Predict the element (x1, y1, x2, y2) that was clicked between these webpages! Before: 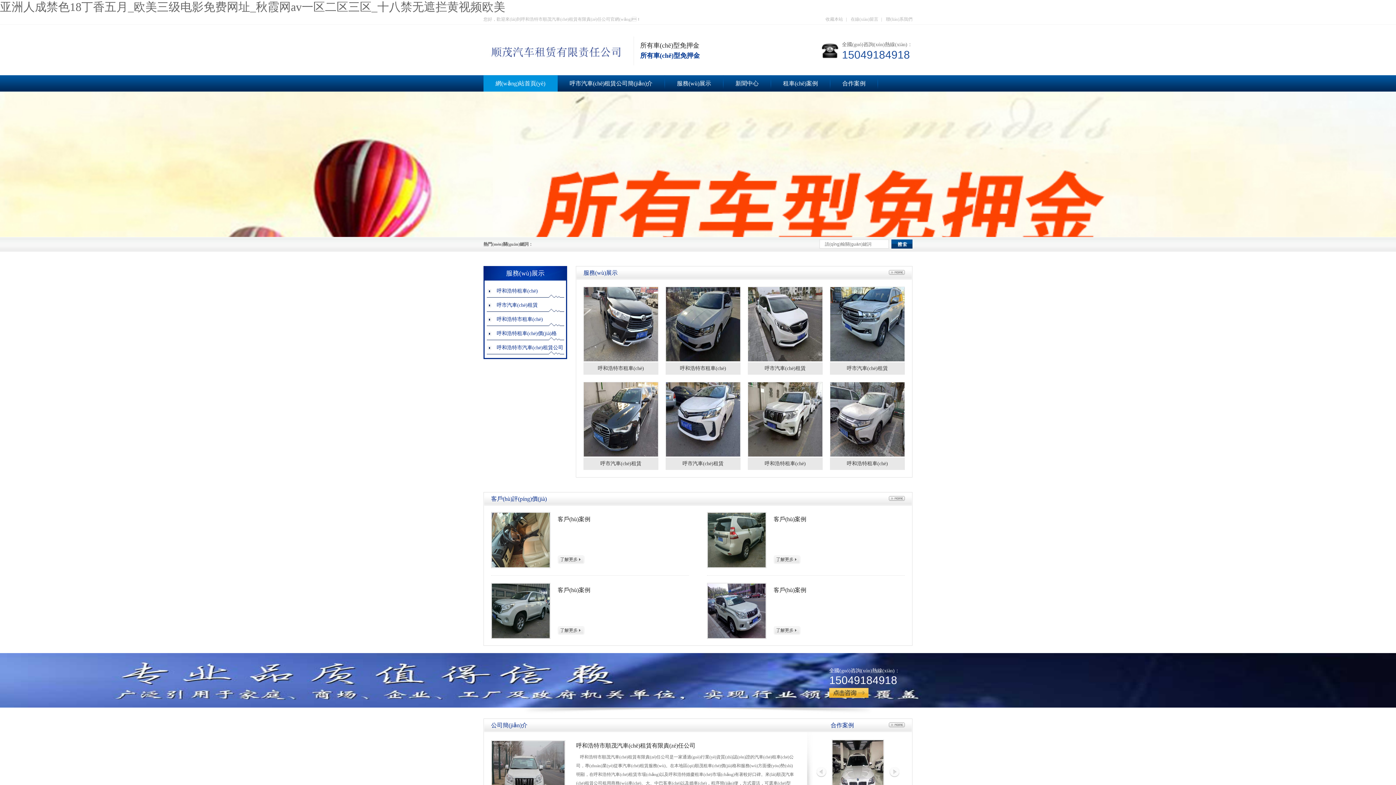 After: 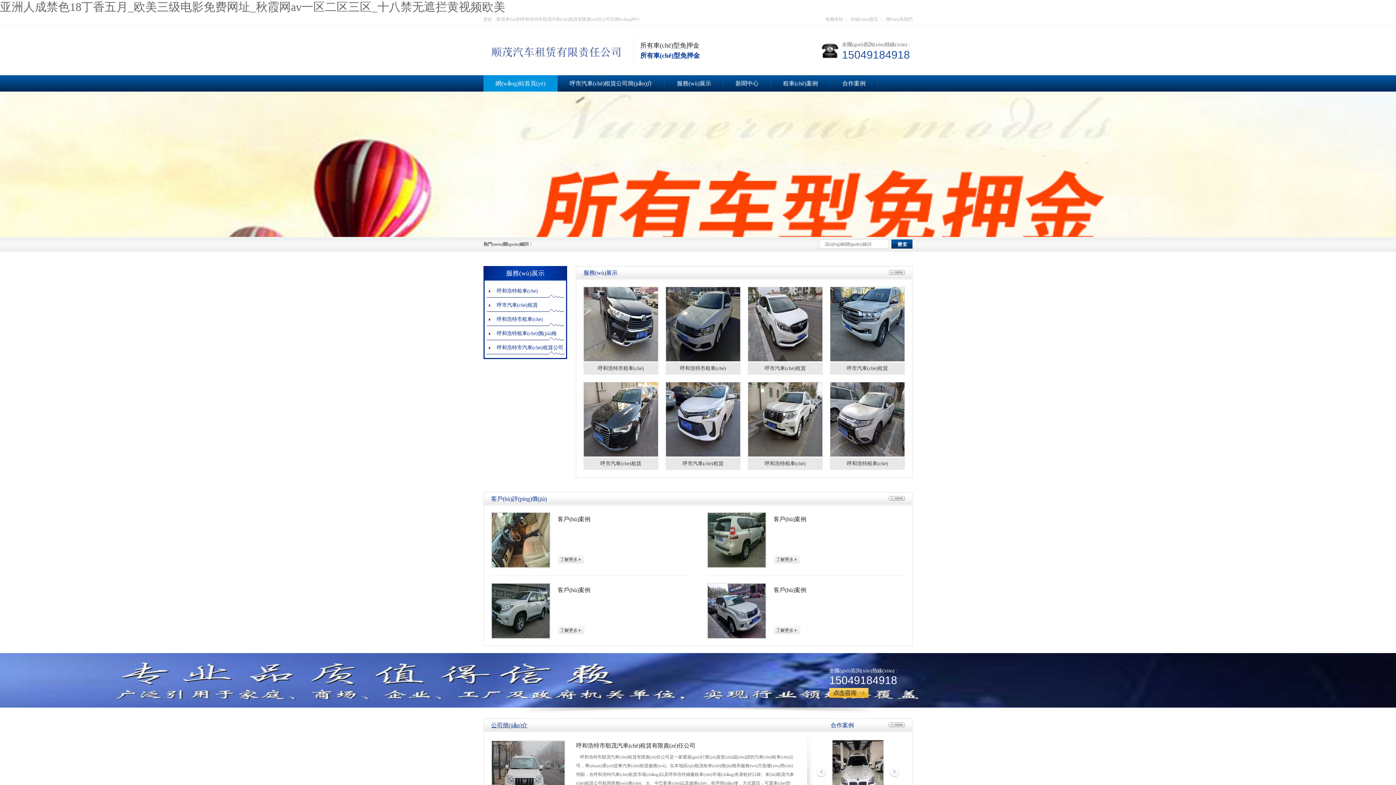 Action: bbox: (491, 722, 527, 728) label: 公司簡(jiǎn)介